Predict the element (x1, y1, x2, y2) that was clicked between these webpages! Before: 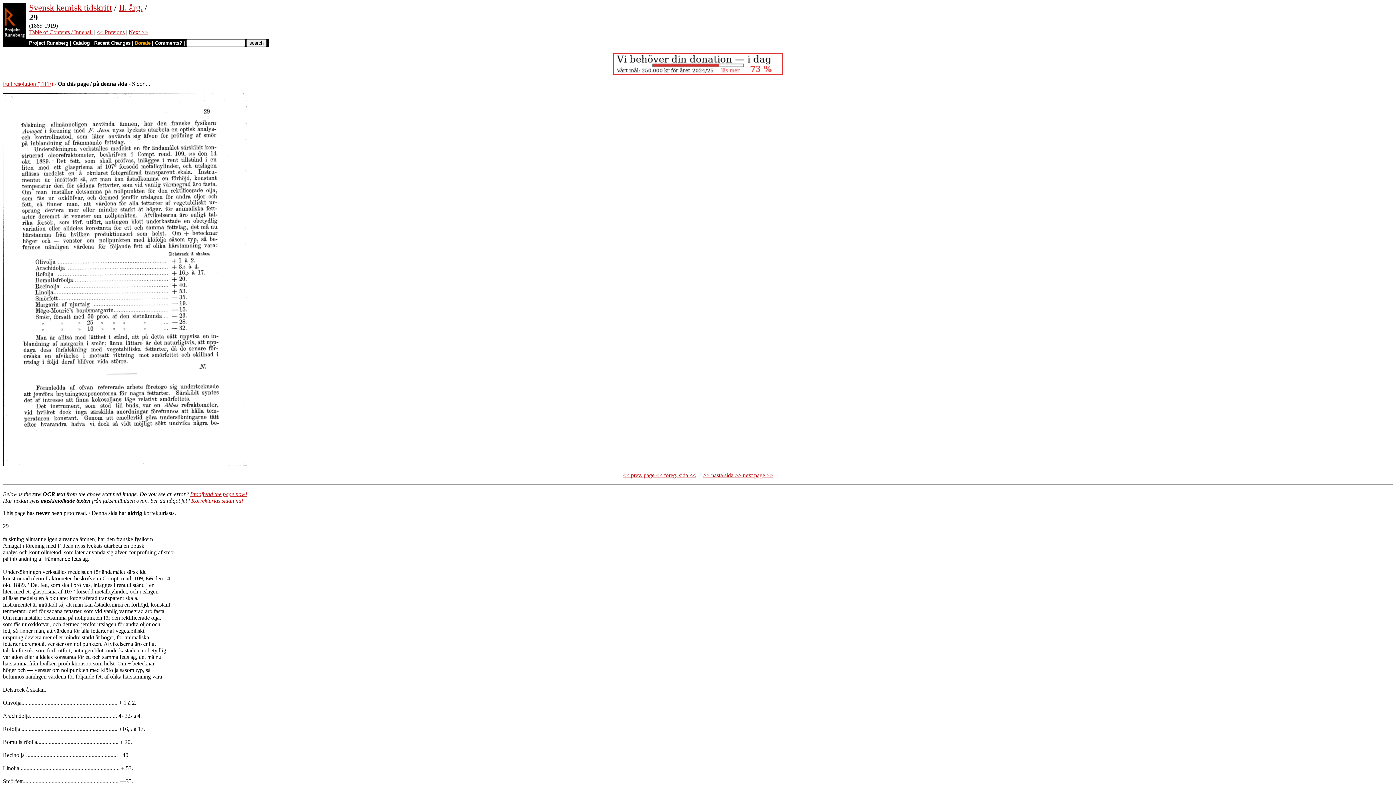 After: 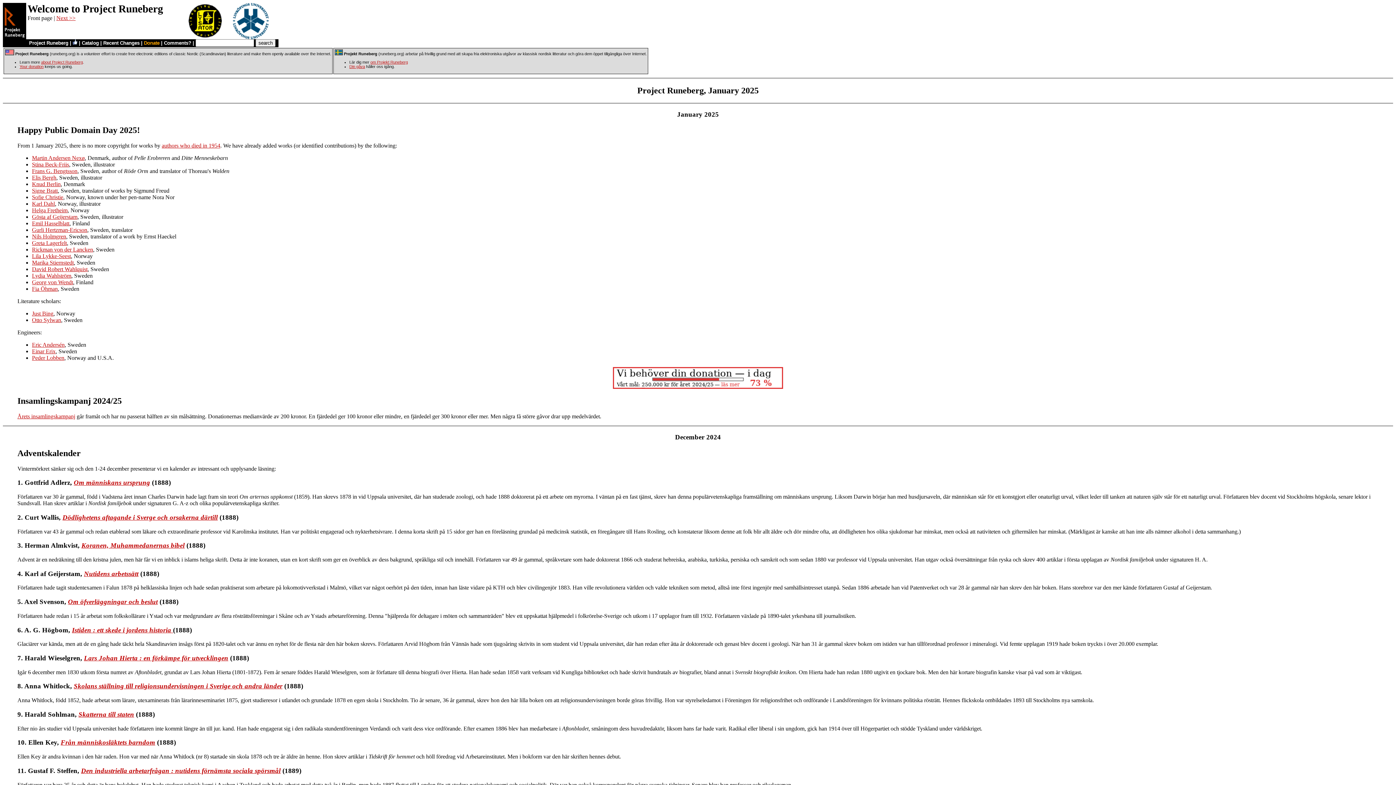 Action: bbox: (2, 42, 26, 48)